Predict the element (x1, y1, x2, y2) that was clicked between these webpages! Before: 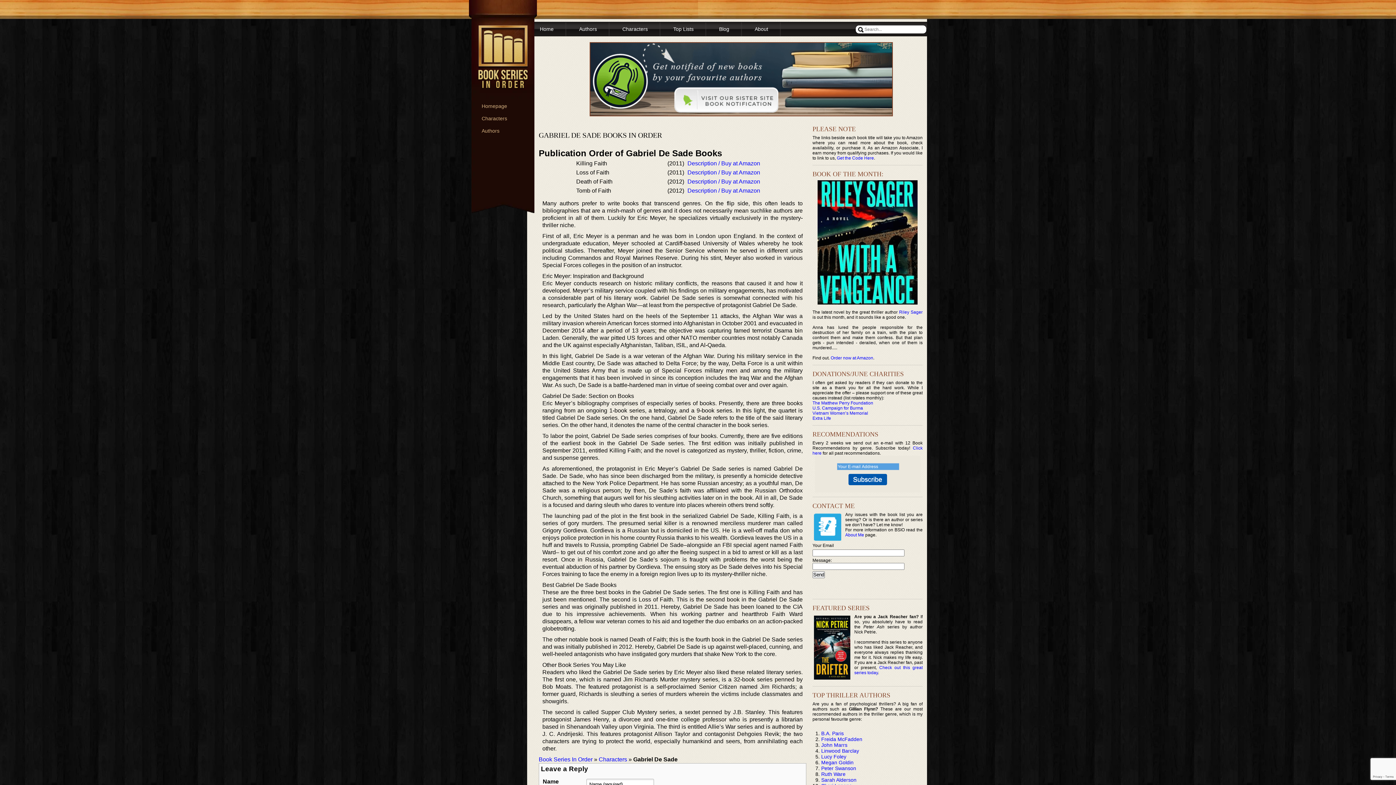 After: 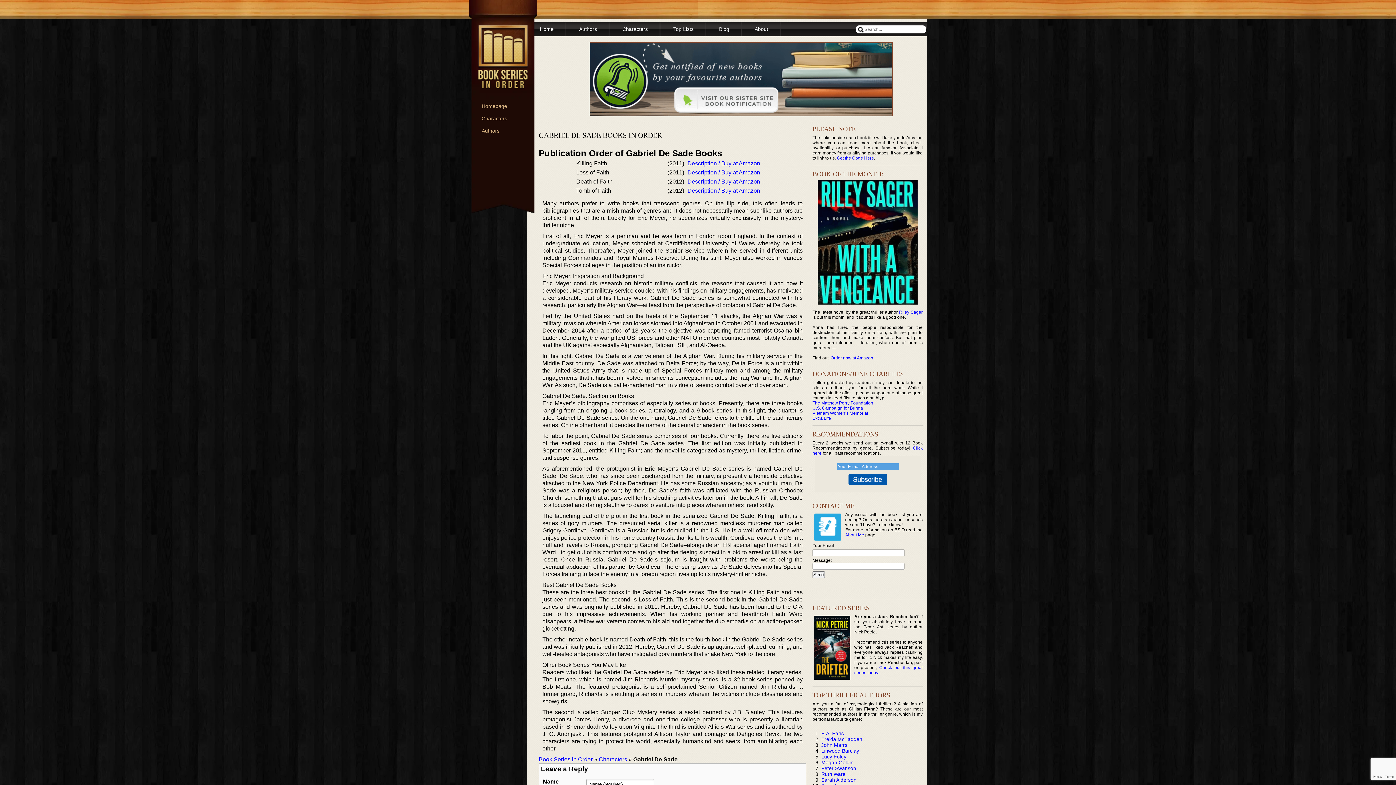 Action: label: GABRIEL DE SADE BOOKS IN ORDER bbox: (538, 131, 662, 139)